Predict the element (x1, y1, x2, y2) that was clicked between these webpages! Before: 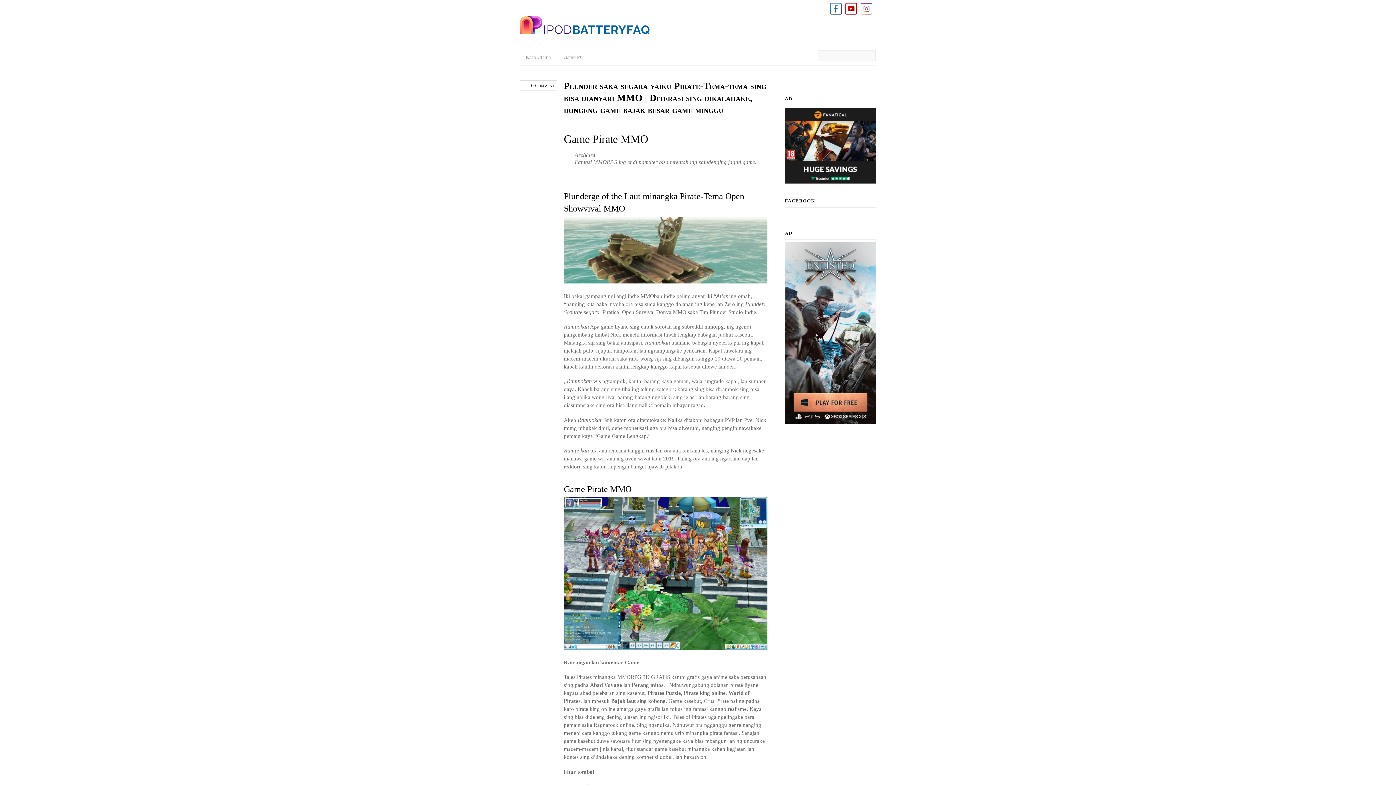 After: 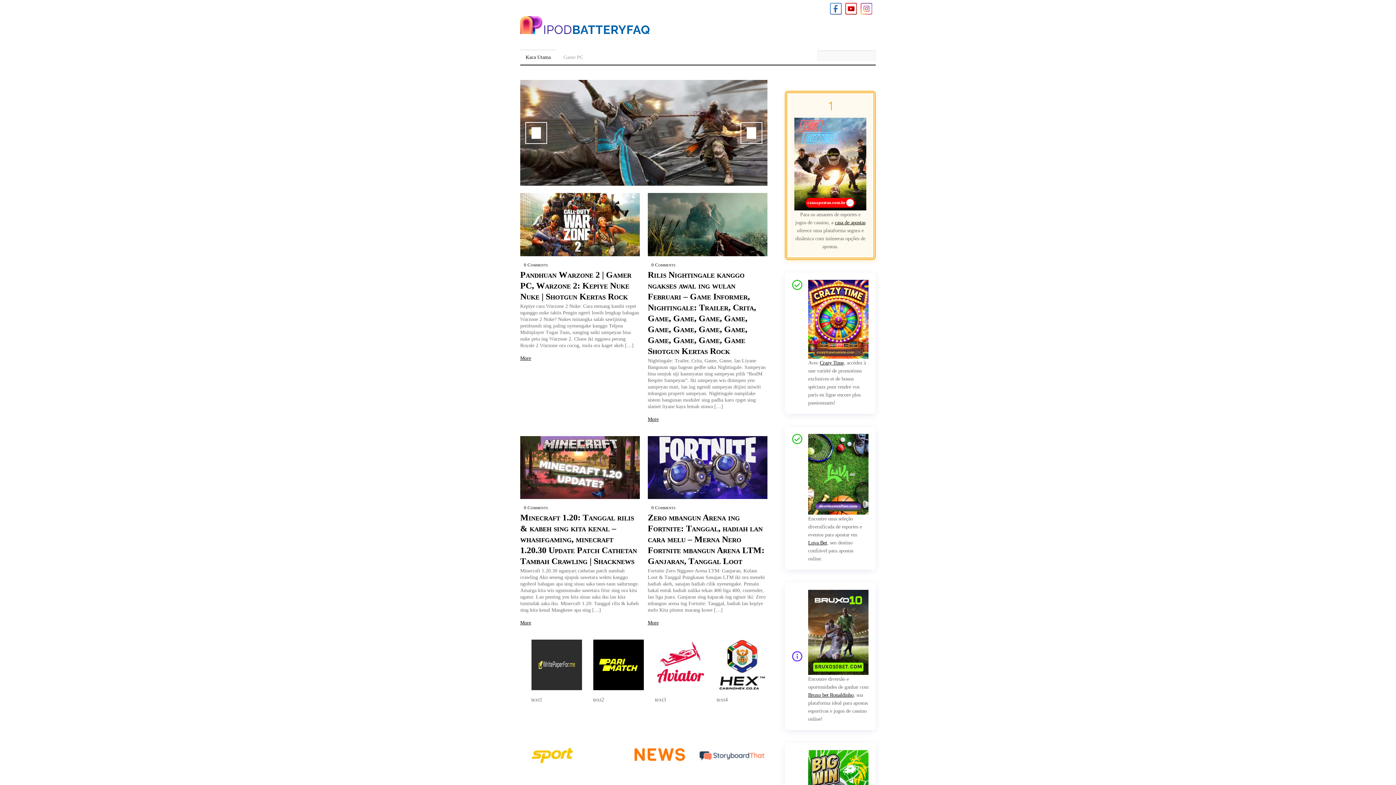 Action: bbox: (520, 49, 556, 61) label: Kaca Utama